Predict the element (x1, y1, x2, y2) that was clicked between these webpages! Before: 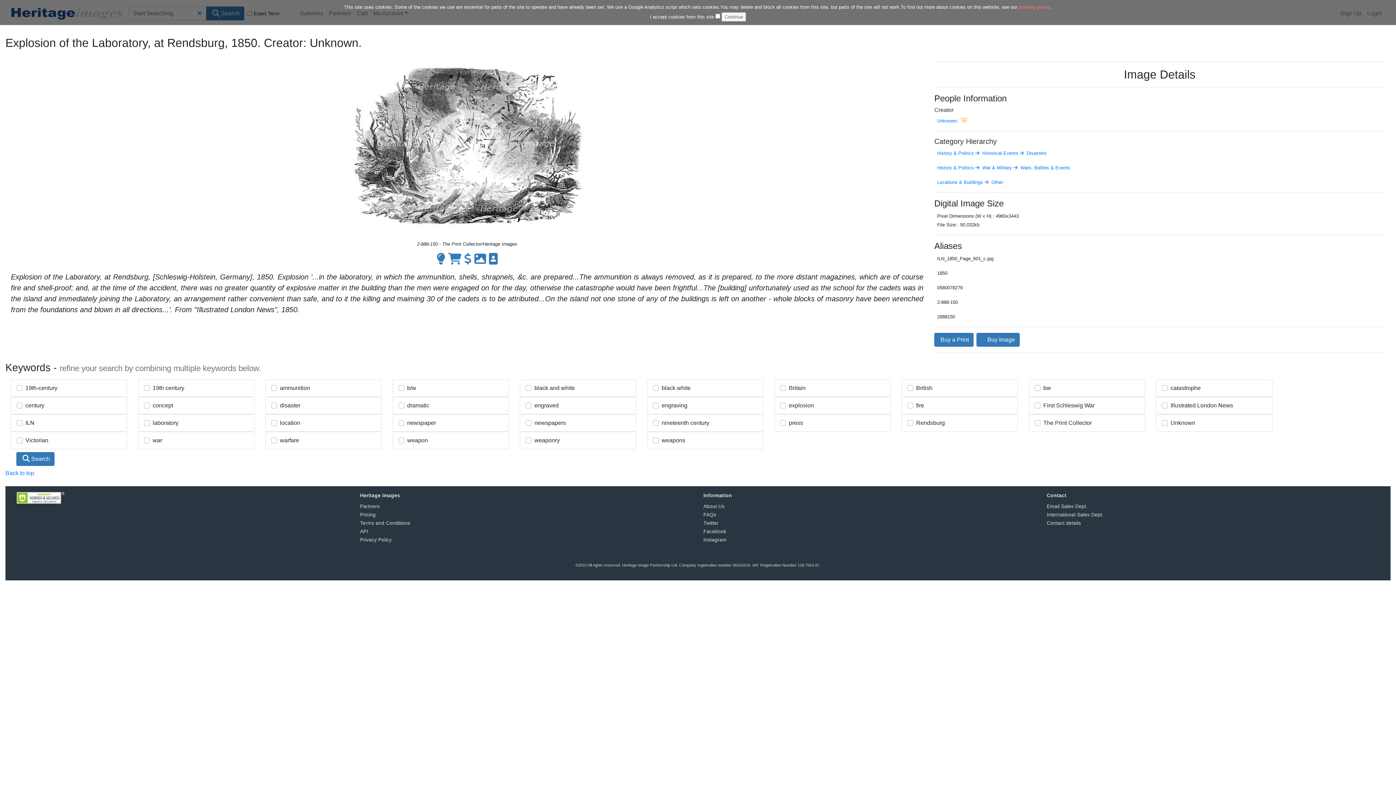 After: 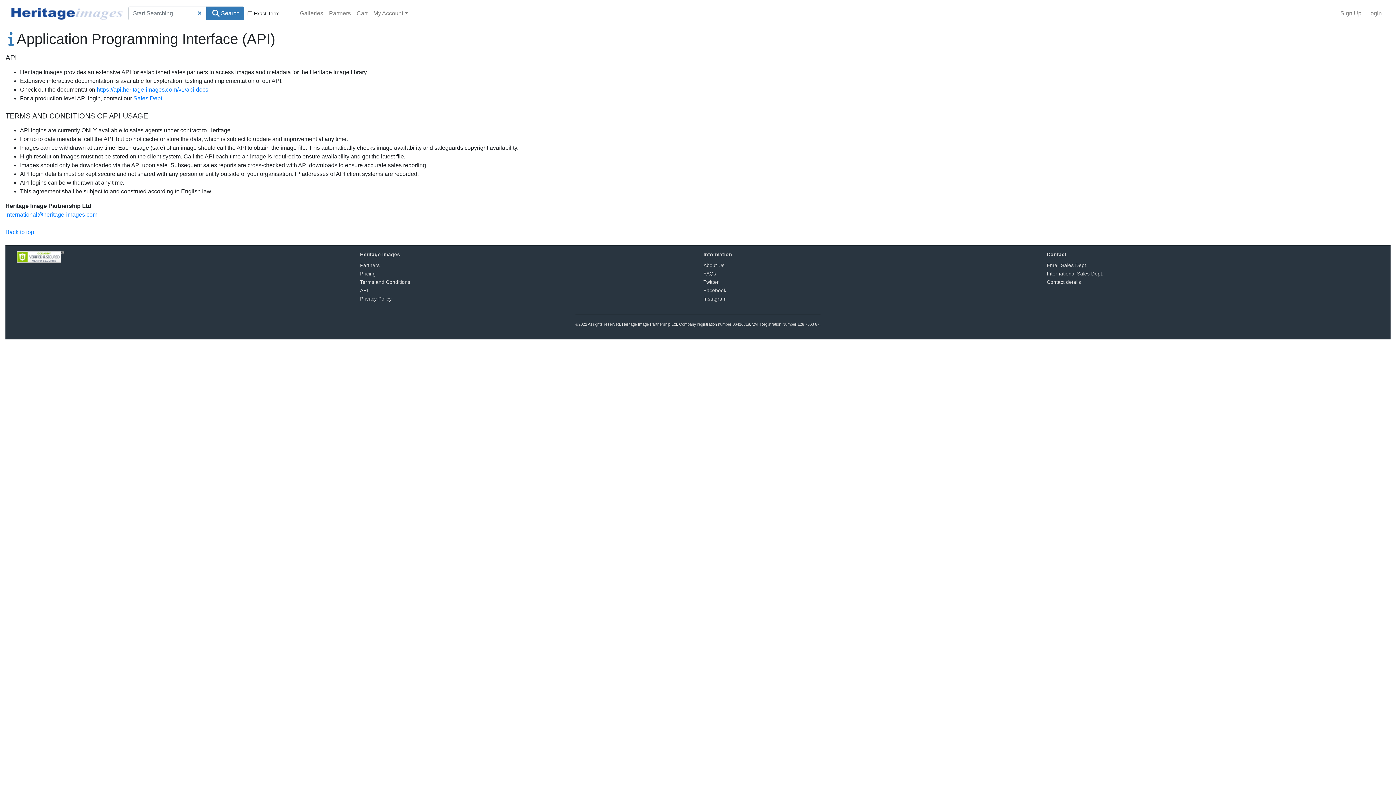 Action: label: API bbox: (360, 528, 368, 534)